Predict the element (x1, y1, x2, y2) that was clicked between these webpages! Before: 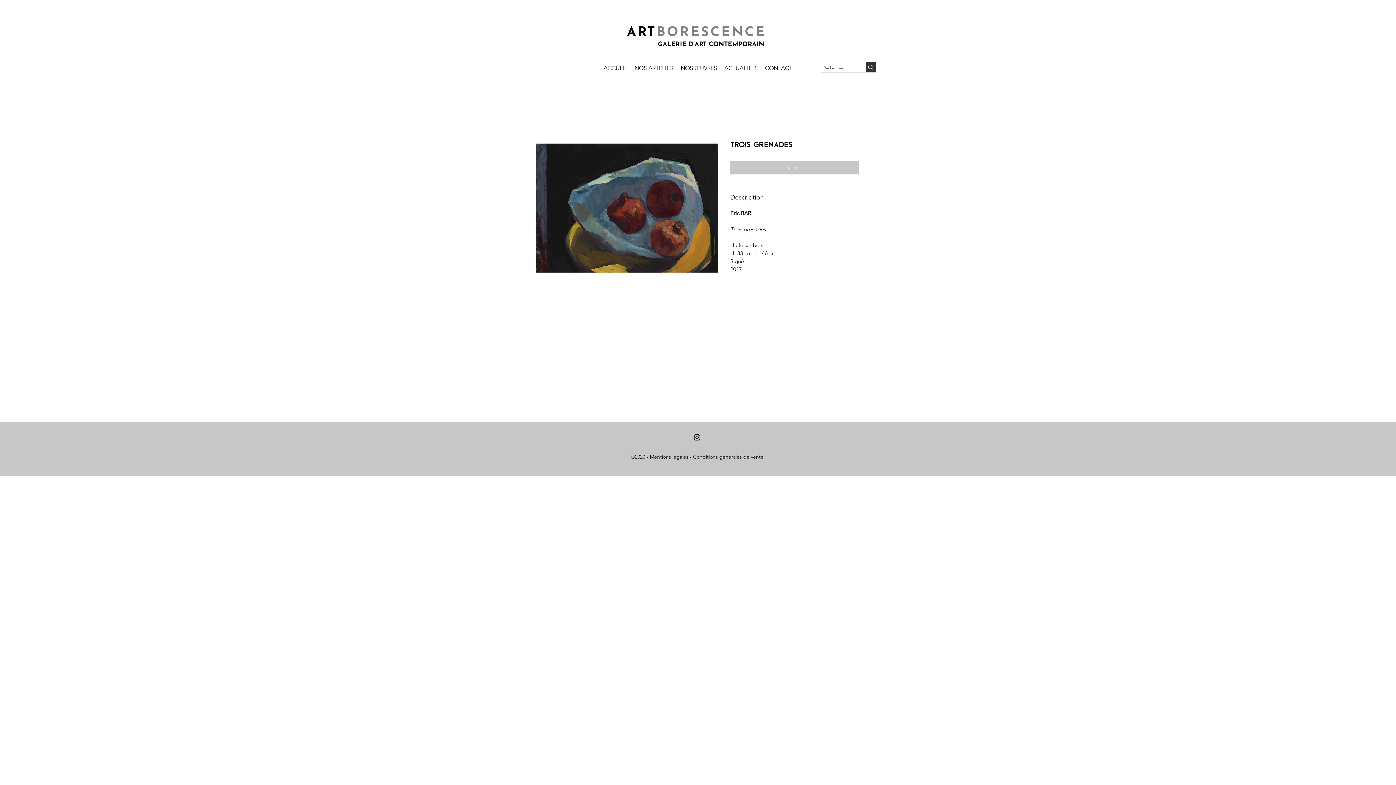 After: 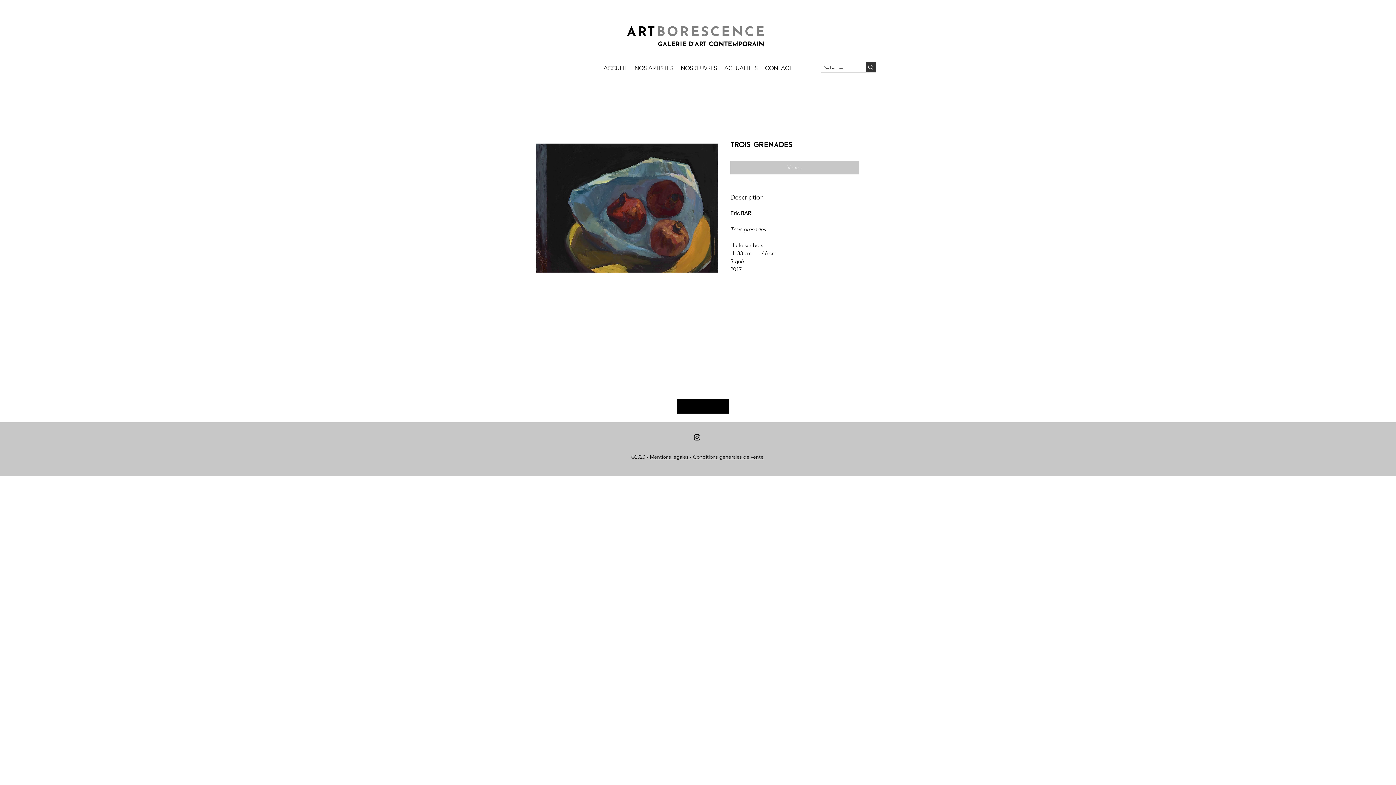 Action: bbox: (677, 399, 729, 413)